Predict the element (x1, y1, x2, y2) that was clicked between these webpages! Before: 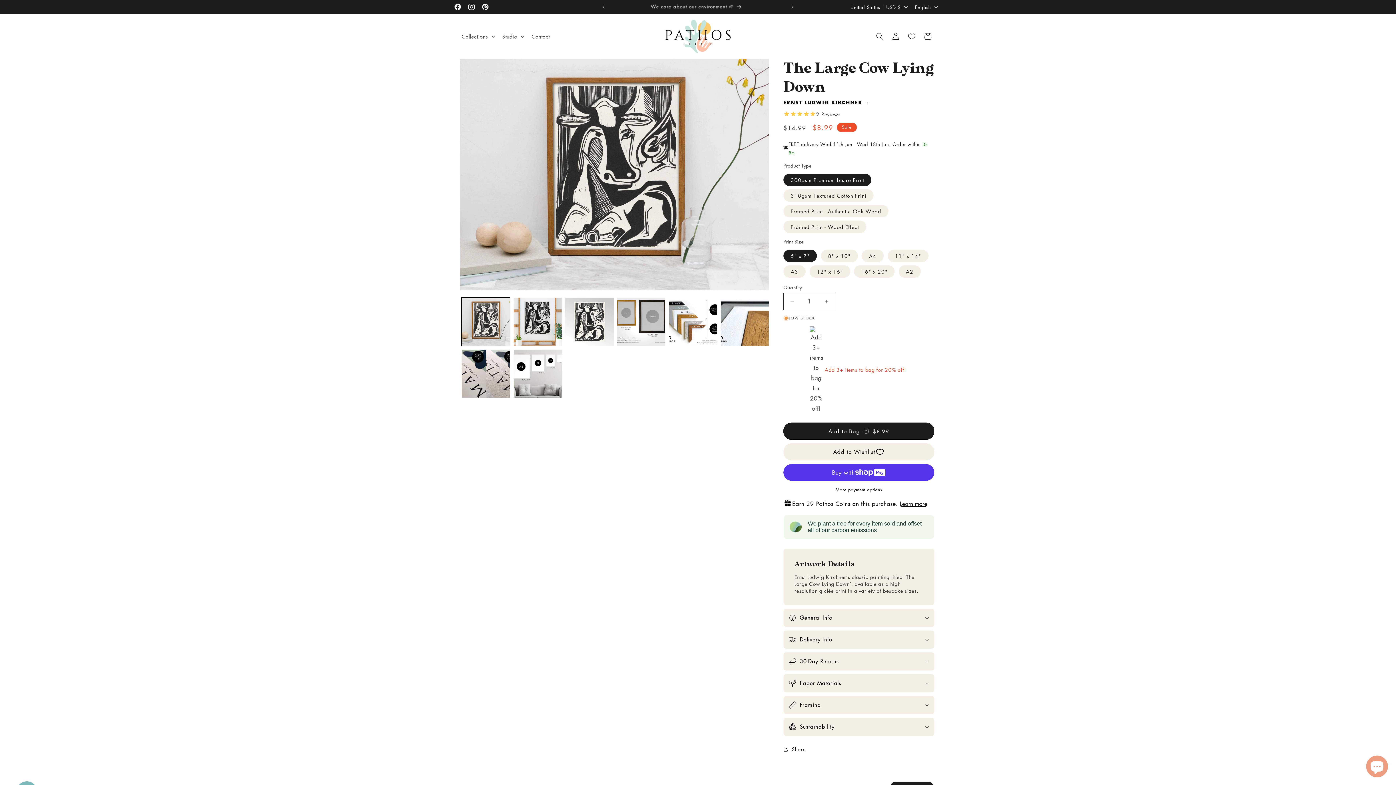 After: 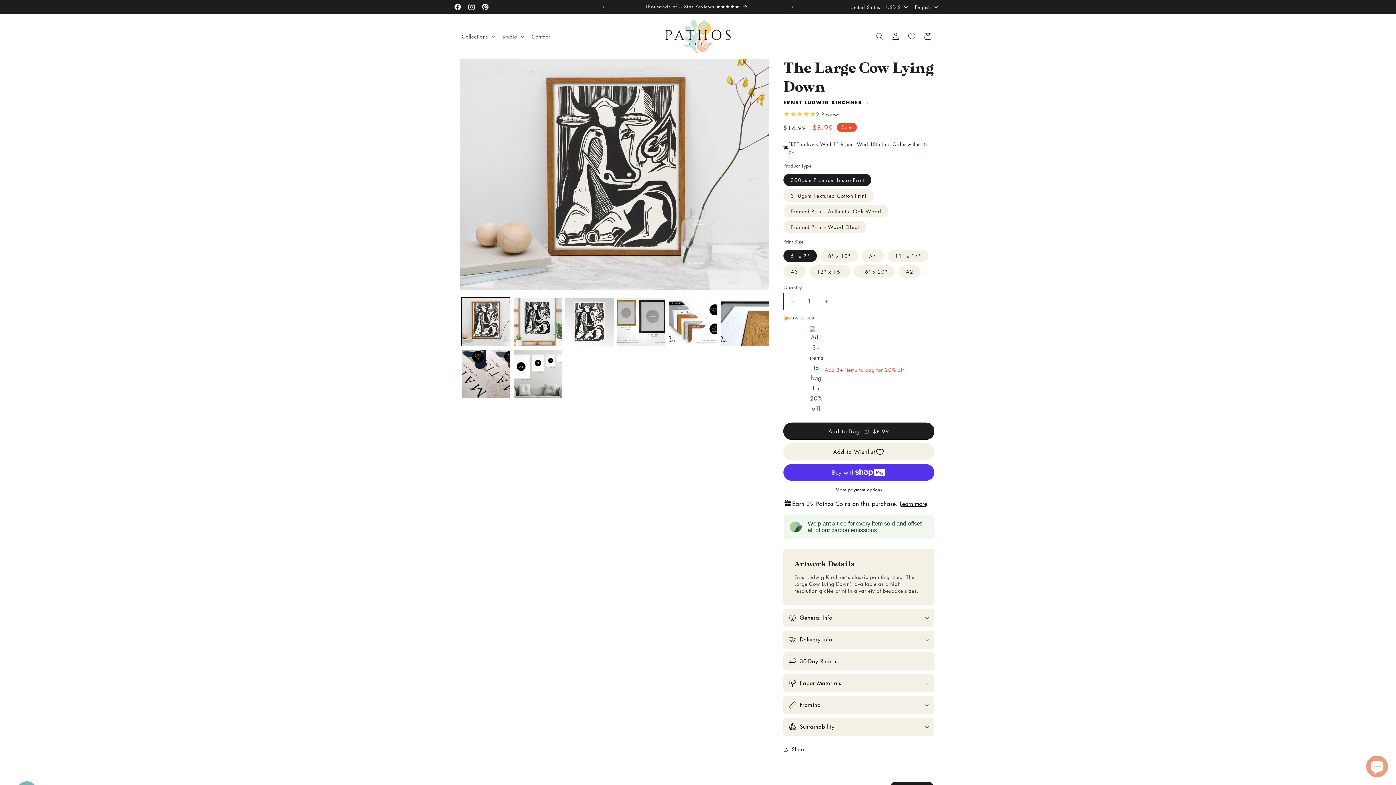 Action: label: Decrease quantity for The Large Cow Lying Down bbox: (784, 292, 800, 310)